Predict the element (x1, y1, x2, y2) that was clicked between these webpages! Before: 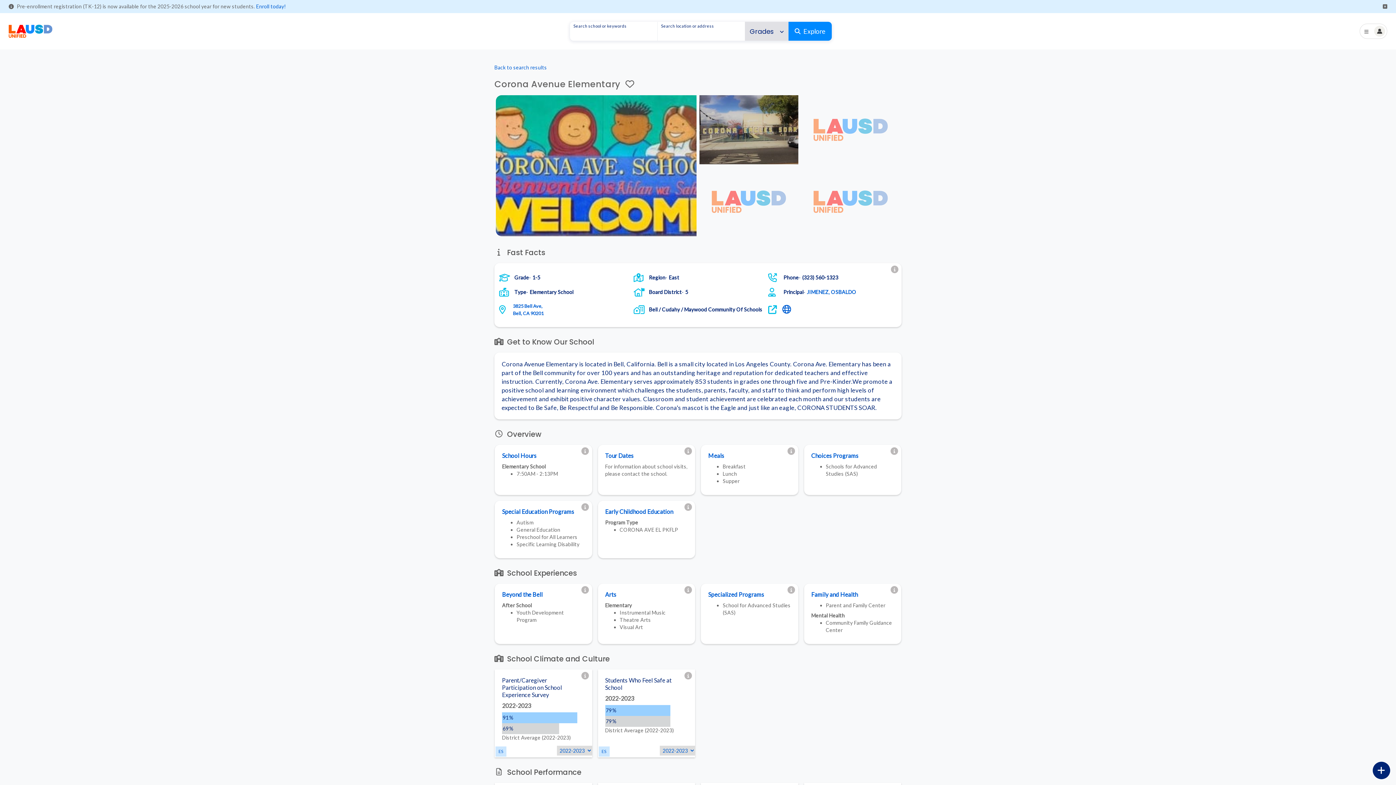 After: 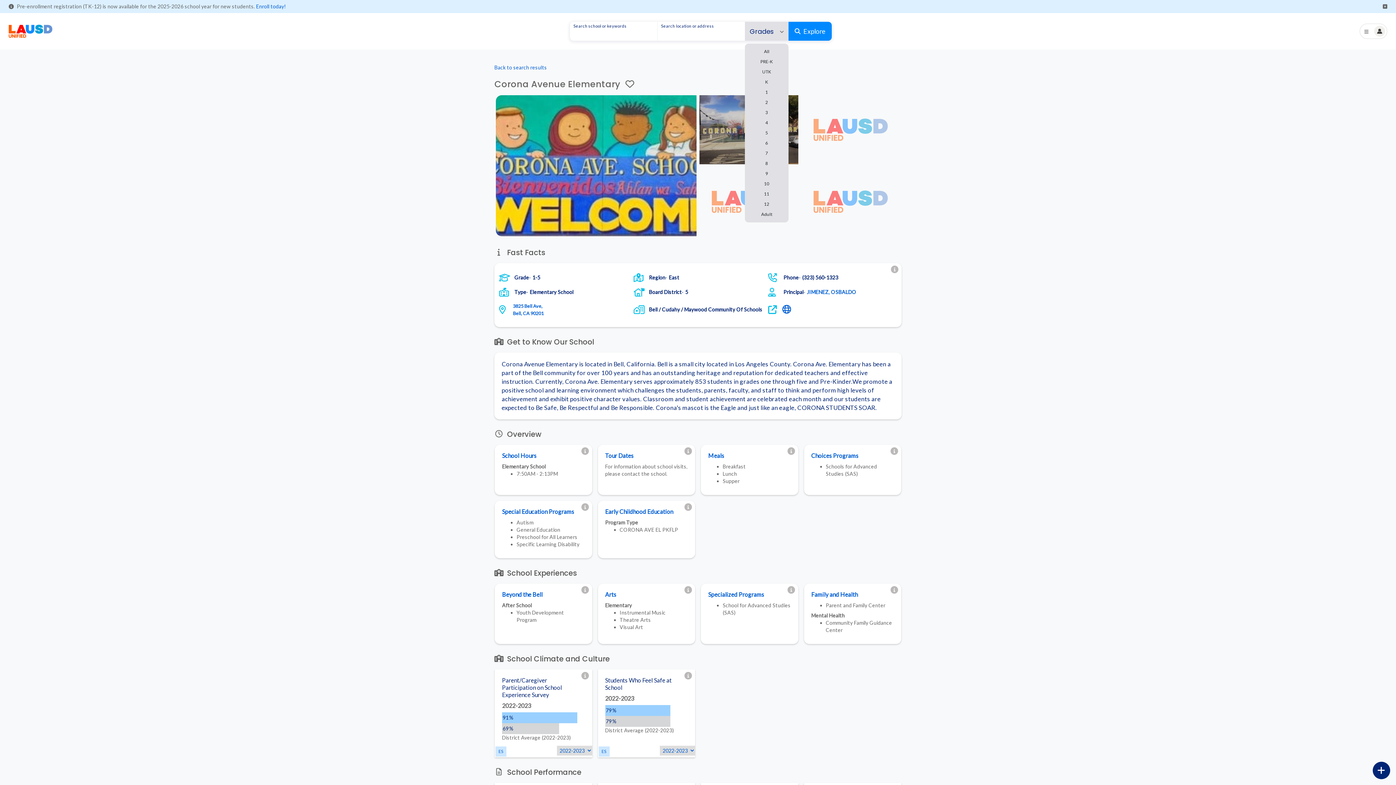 Action: label: Grades bbox: (746, 21, 790, 40)